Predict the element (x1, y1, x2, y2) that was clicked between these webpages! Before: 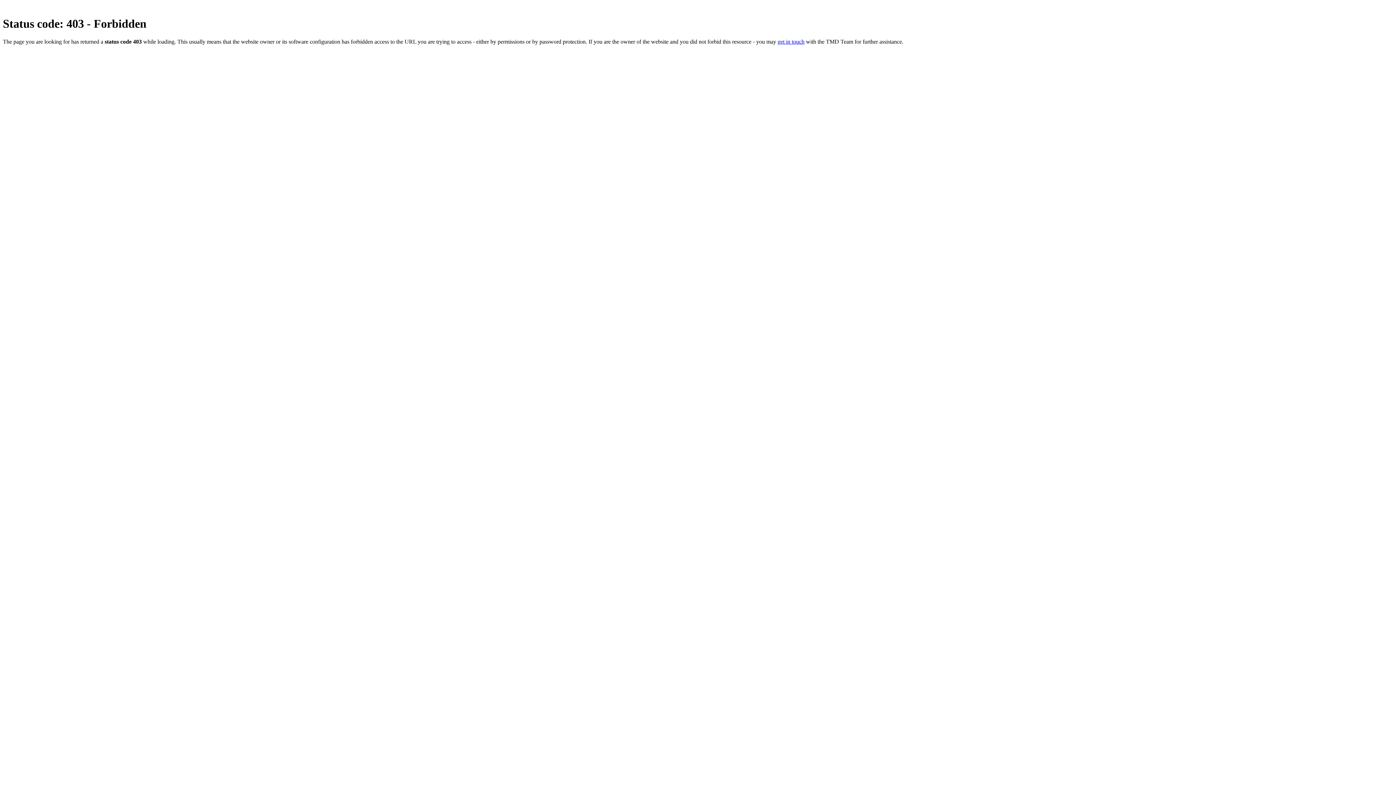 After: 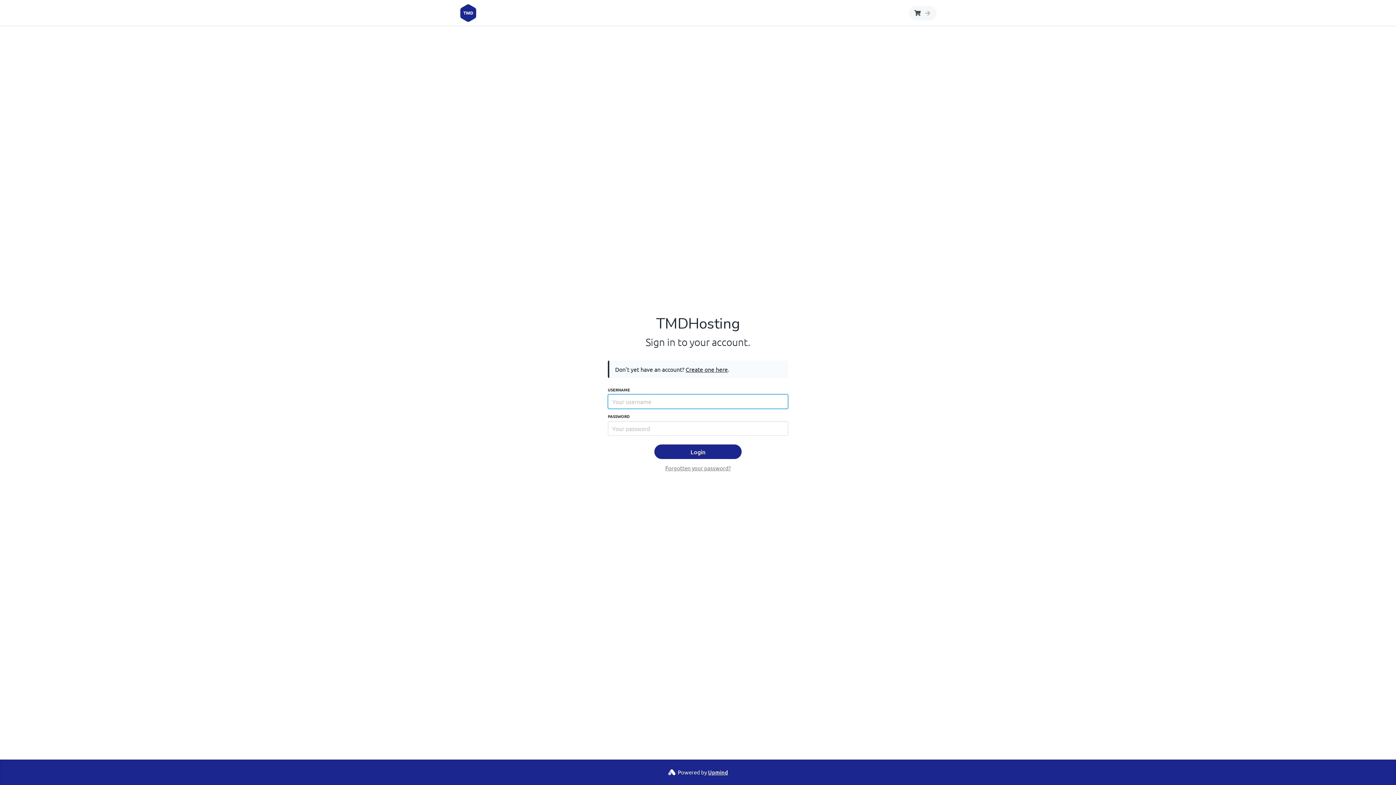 Action: label: get in touch bbox: (777, 38, 804, 44)